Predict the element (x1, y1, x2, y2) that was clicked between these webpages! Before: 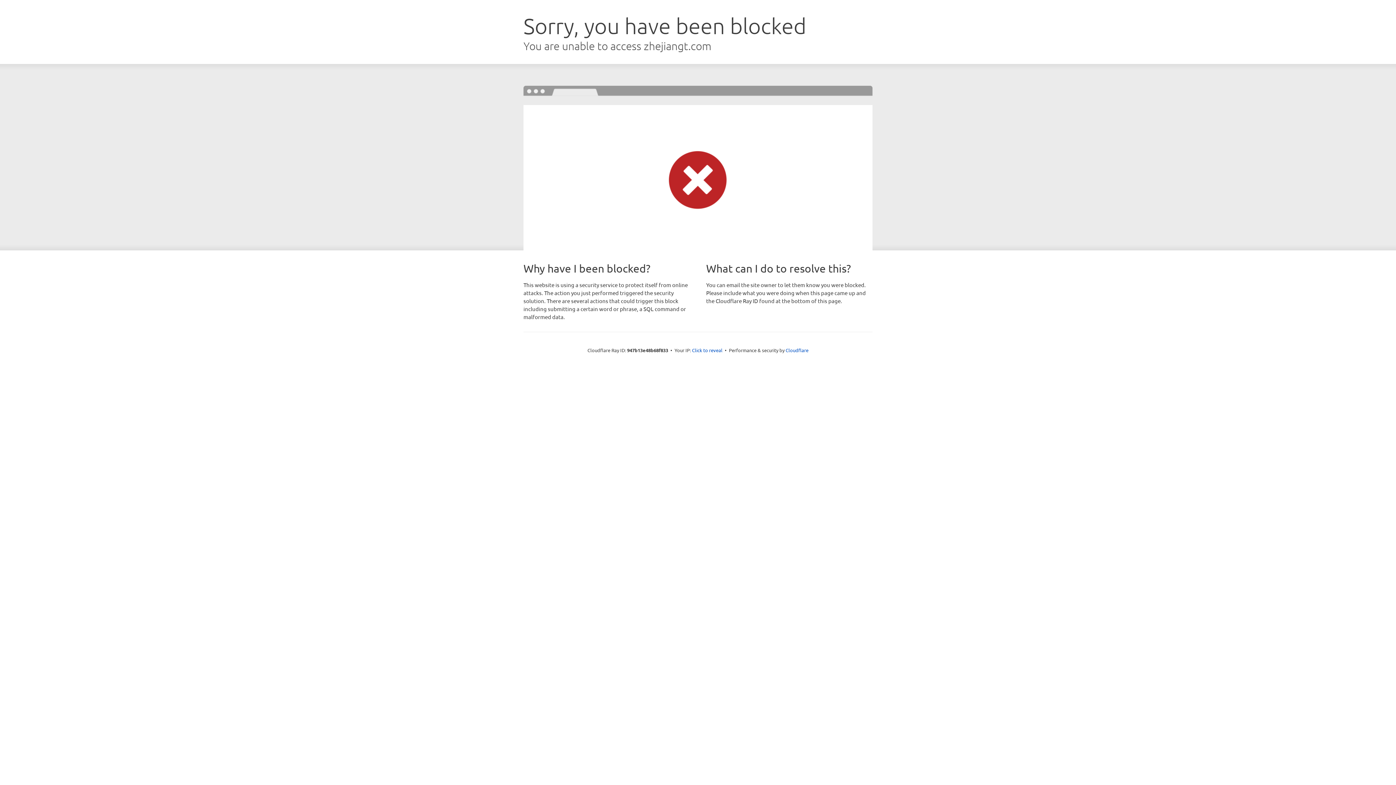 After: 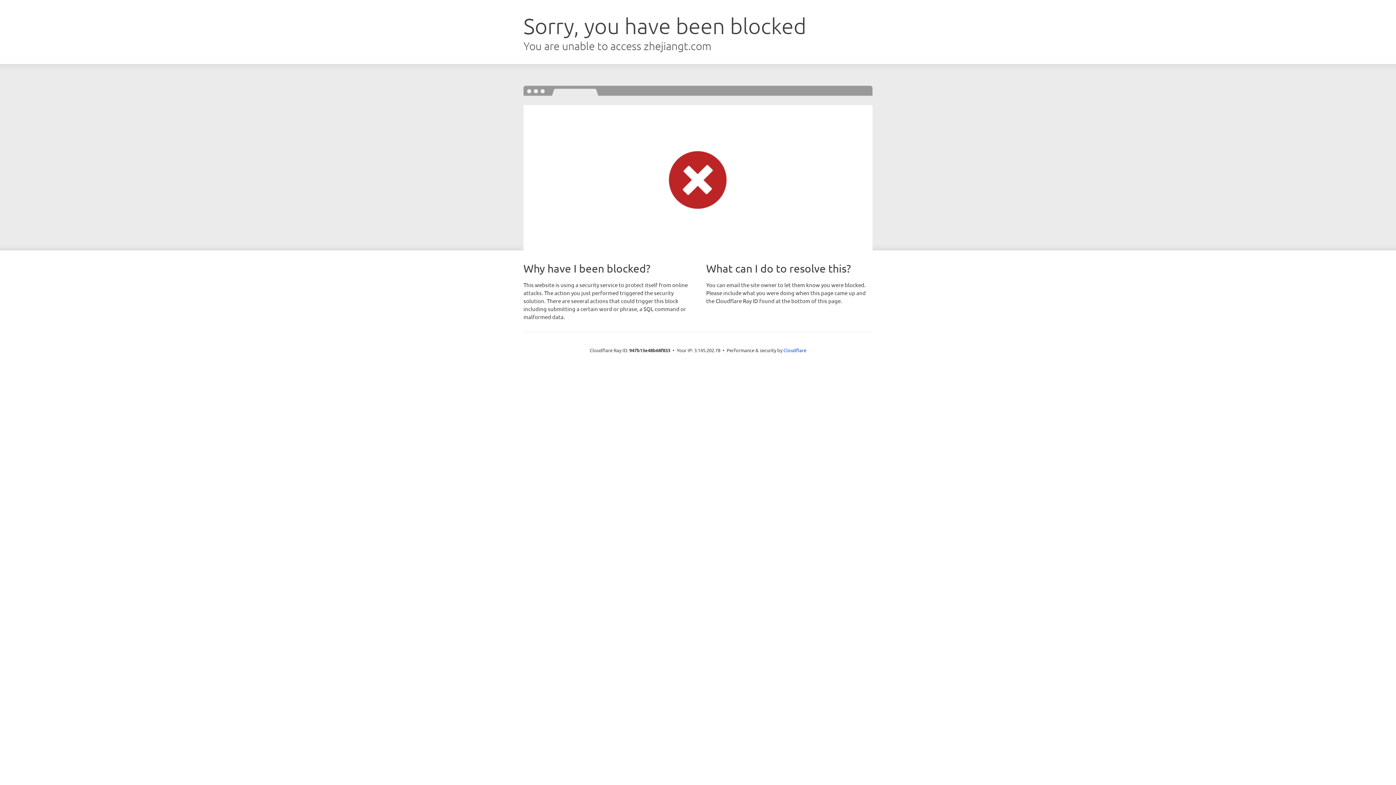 Action: bbox: (692, 346, 722, 353) label: Click to reveal